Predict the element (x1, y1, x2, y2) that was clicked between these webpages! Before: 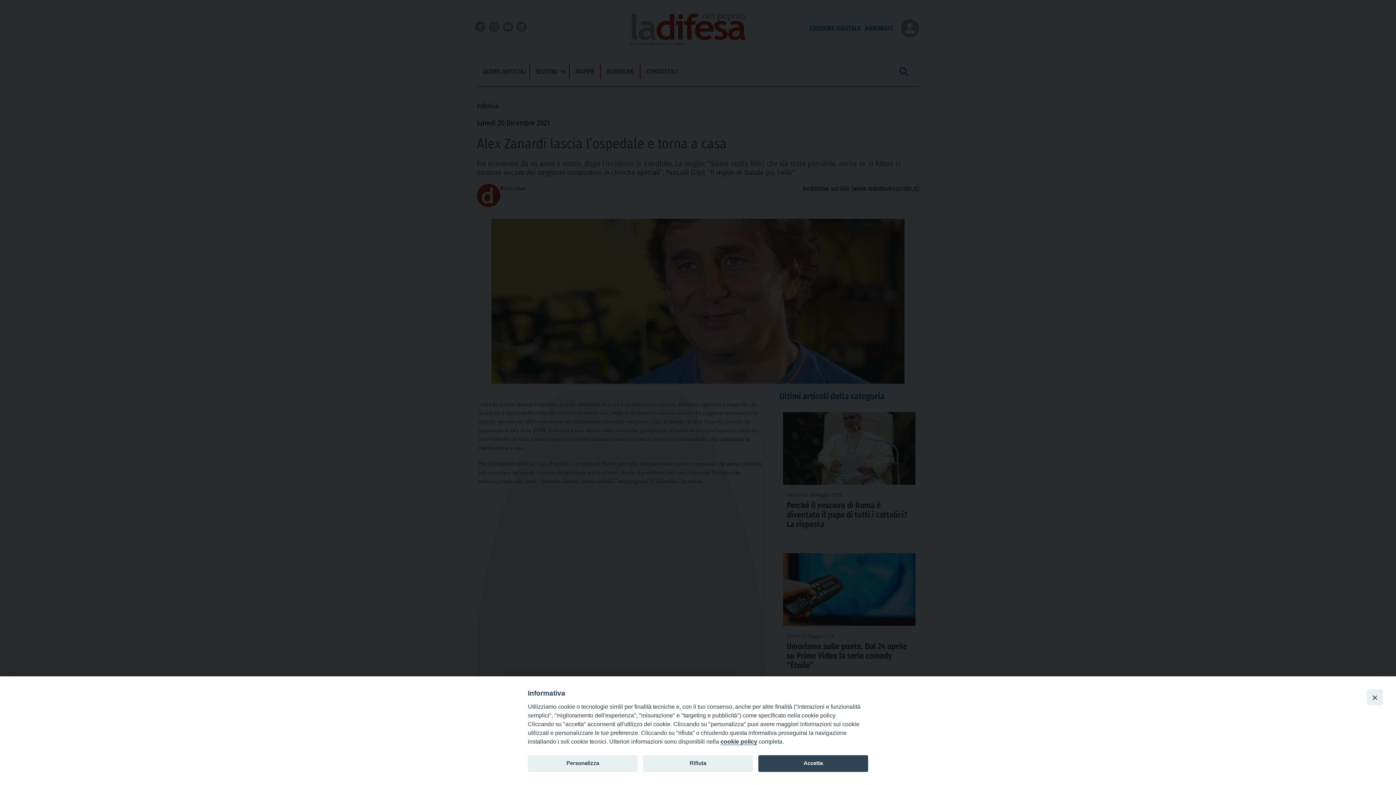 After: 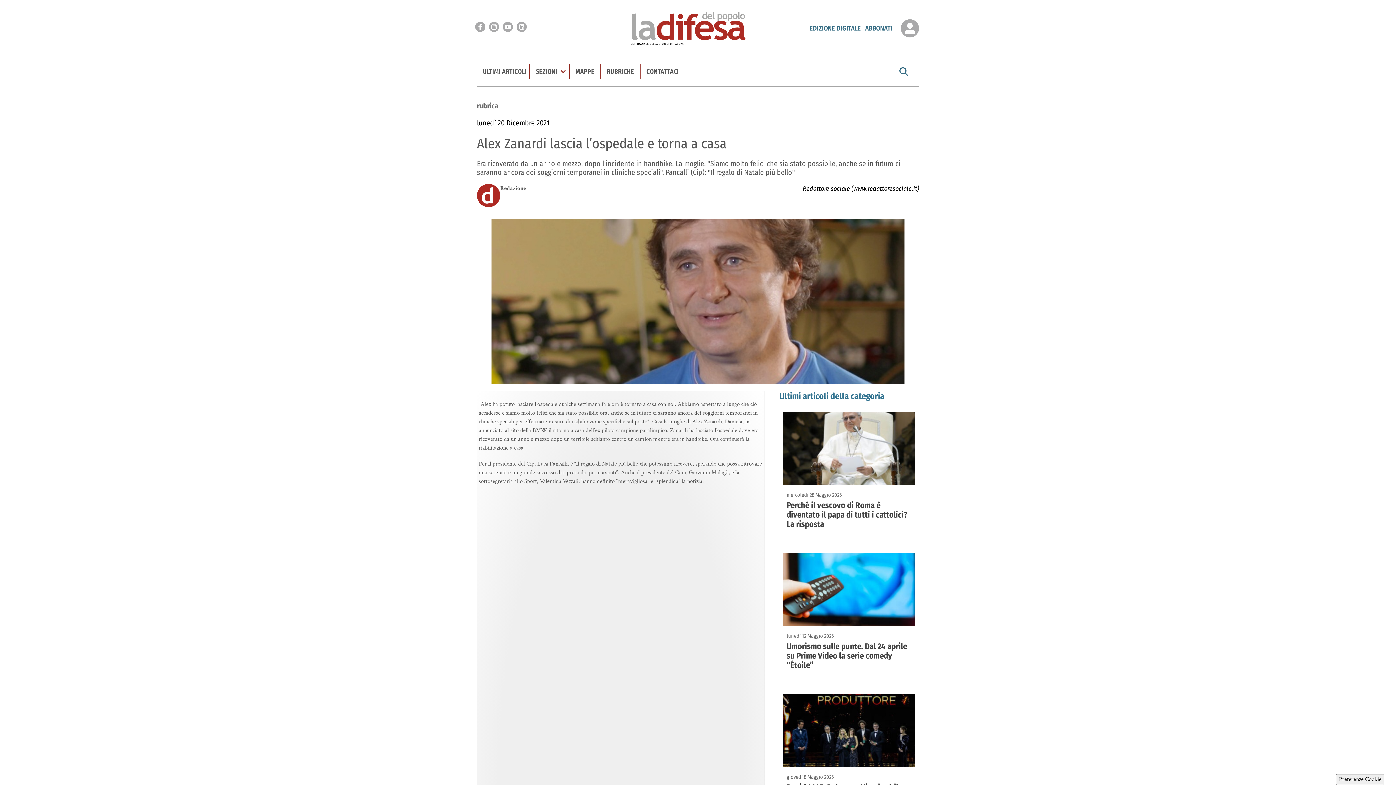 Action: bbox: (1367, 689, 1383, 705) label: Close